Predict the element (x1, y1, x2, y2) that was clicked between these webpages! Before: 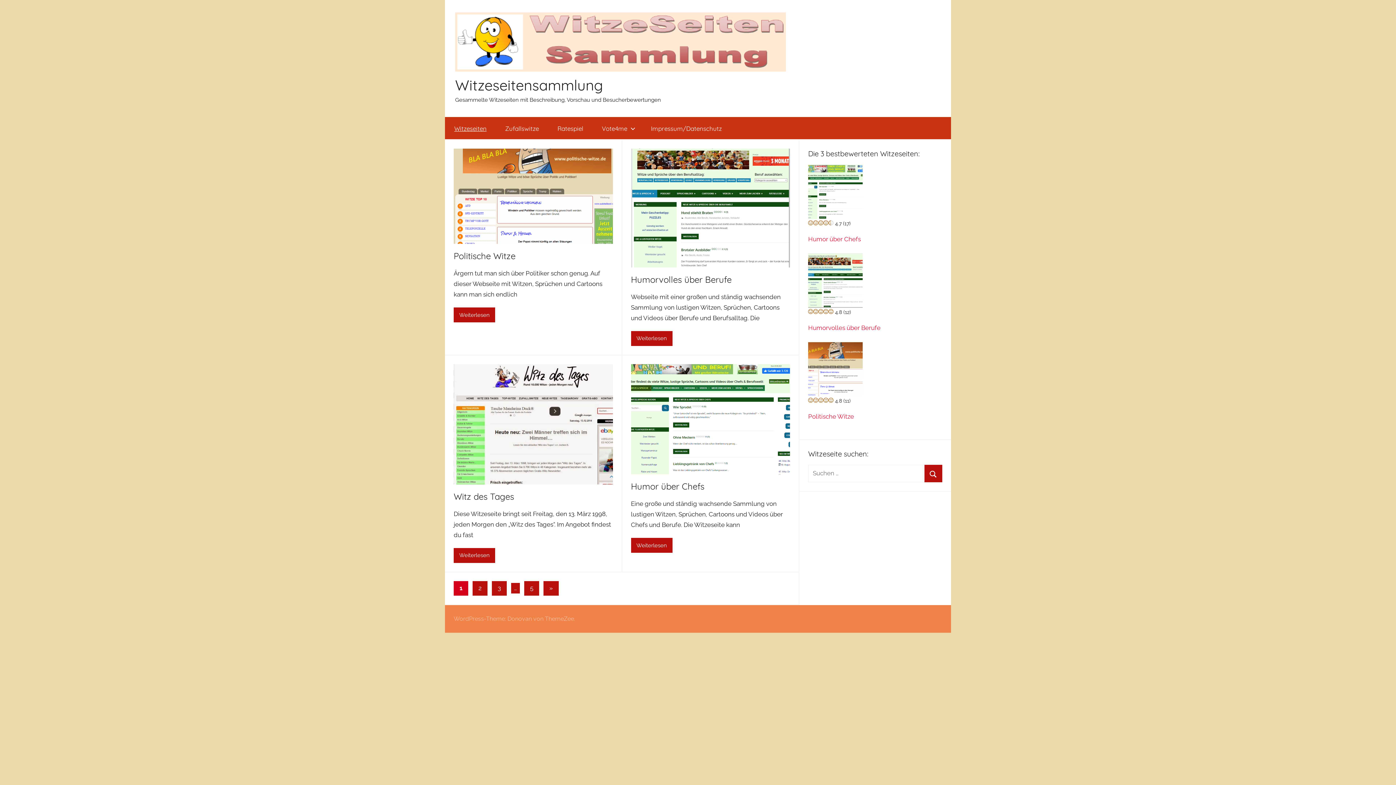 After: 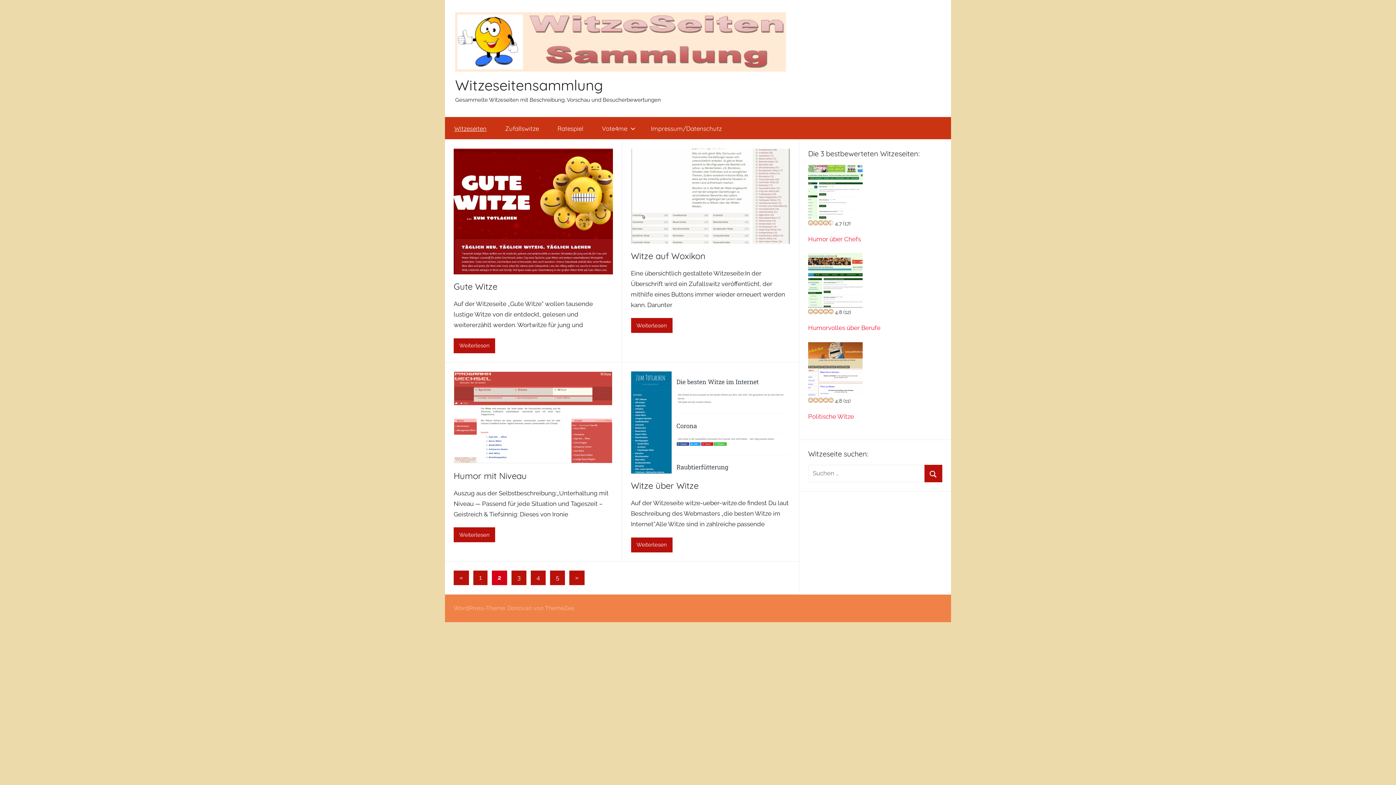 Action: label: Nächste Beiträge
» bbox: (543, 581, 558, 596)